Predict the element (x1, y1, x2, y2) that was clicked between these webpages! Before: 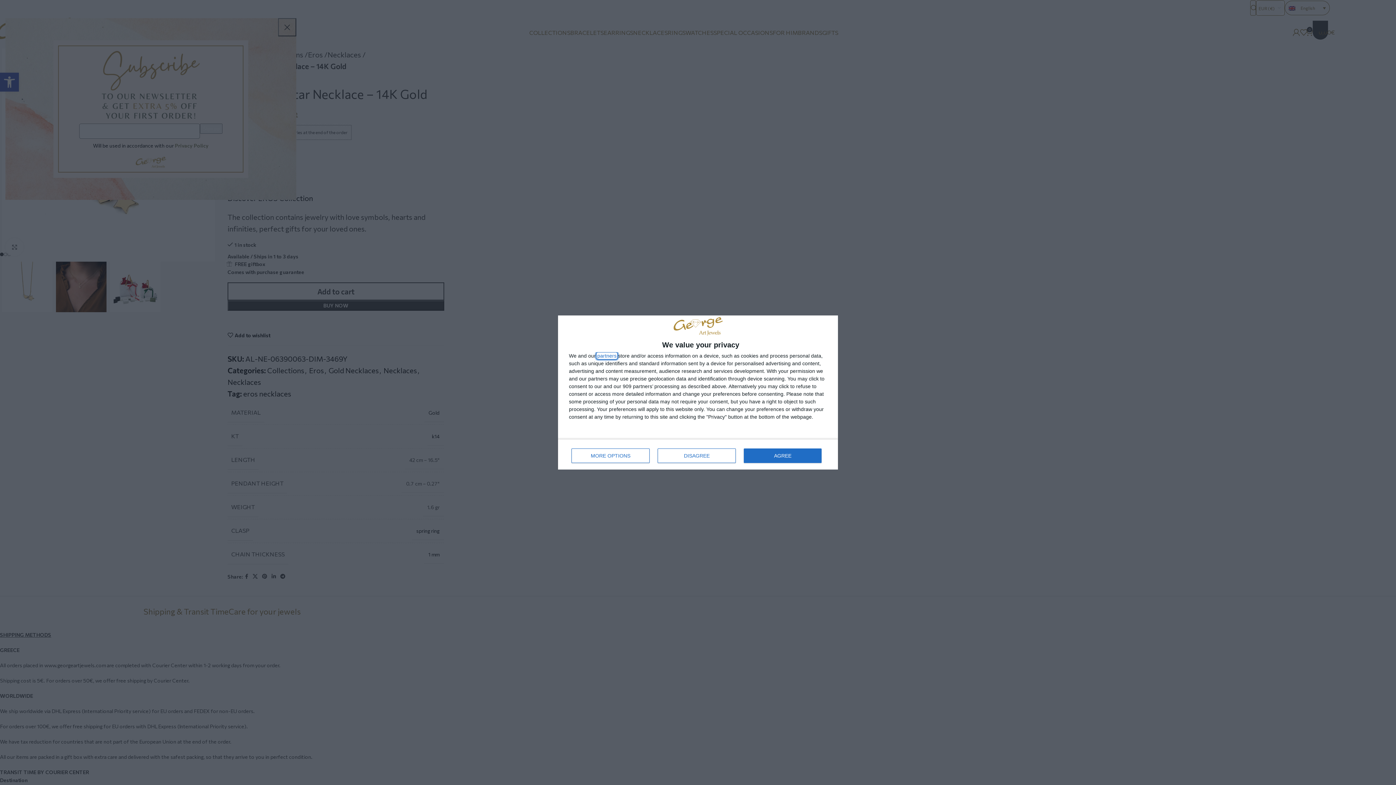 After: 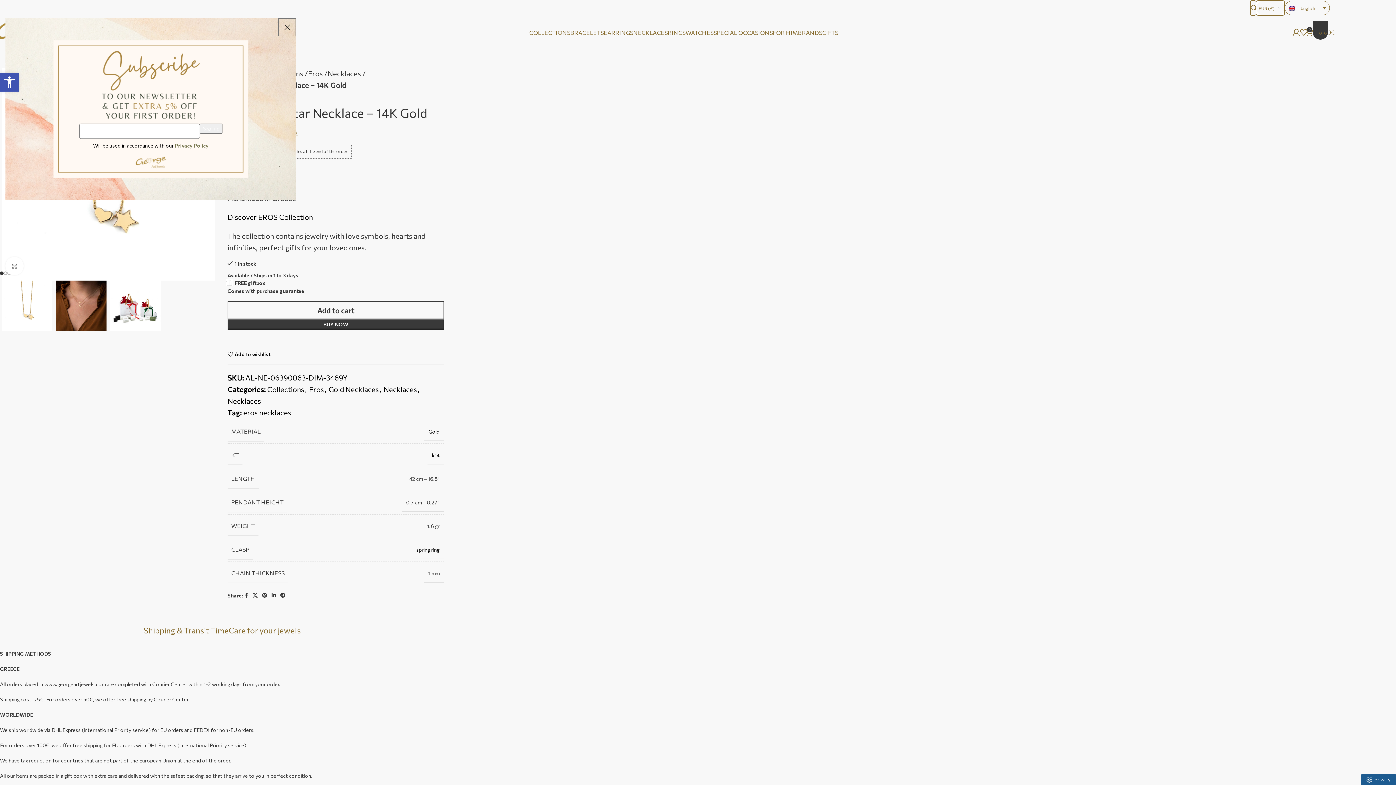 Action: label: AGREE bbox: (744, 448, 821, 463)